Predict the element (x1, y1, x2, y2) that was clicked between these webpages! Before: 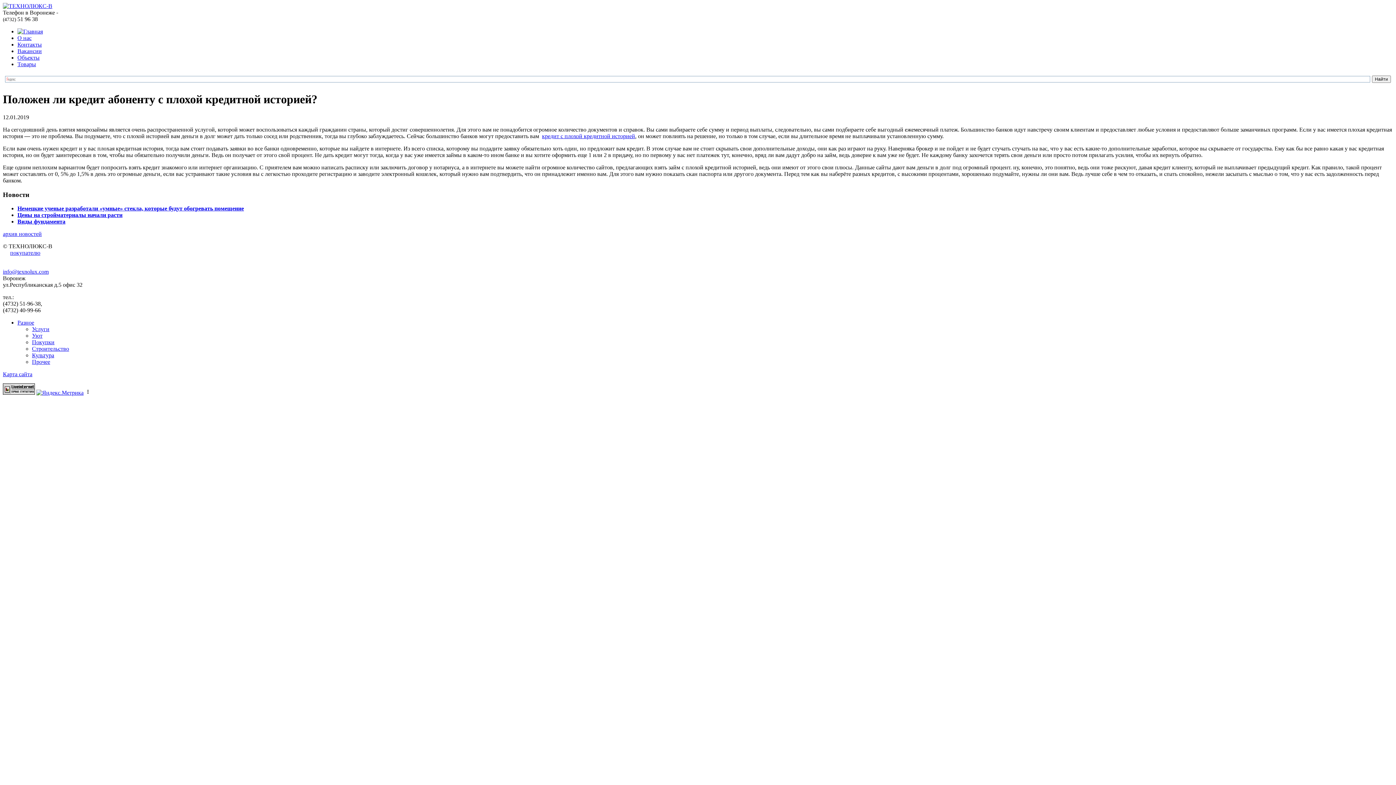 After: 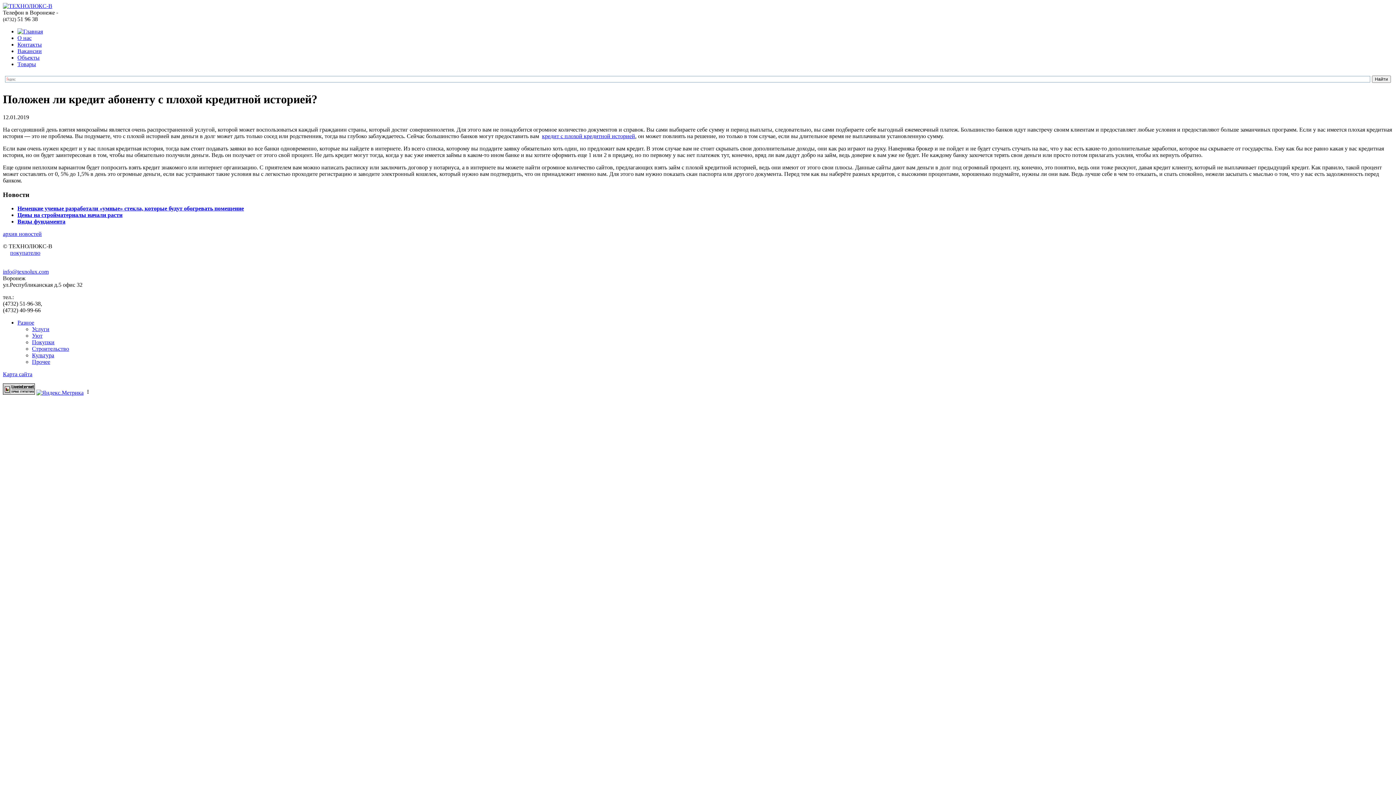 Action: bbox: (2, 389, 34, 396)